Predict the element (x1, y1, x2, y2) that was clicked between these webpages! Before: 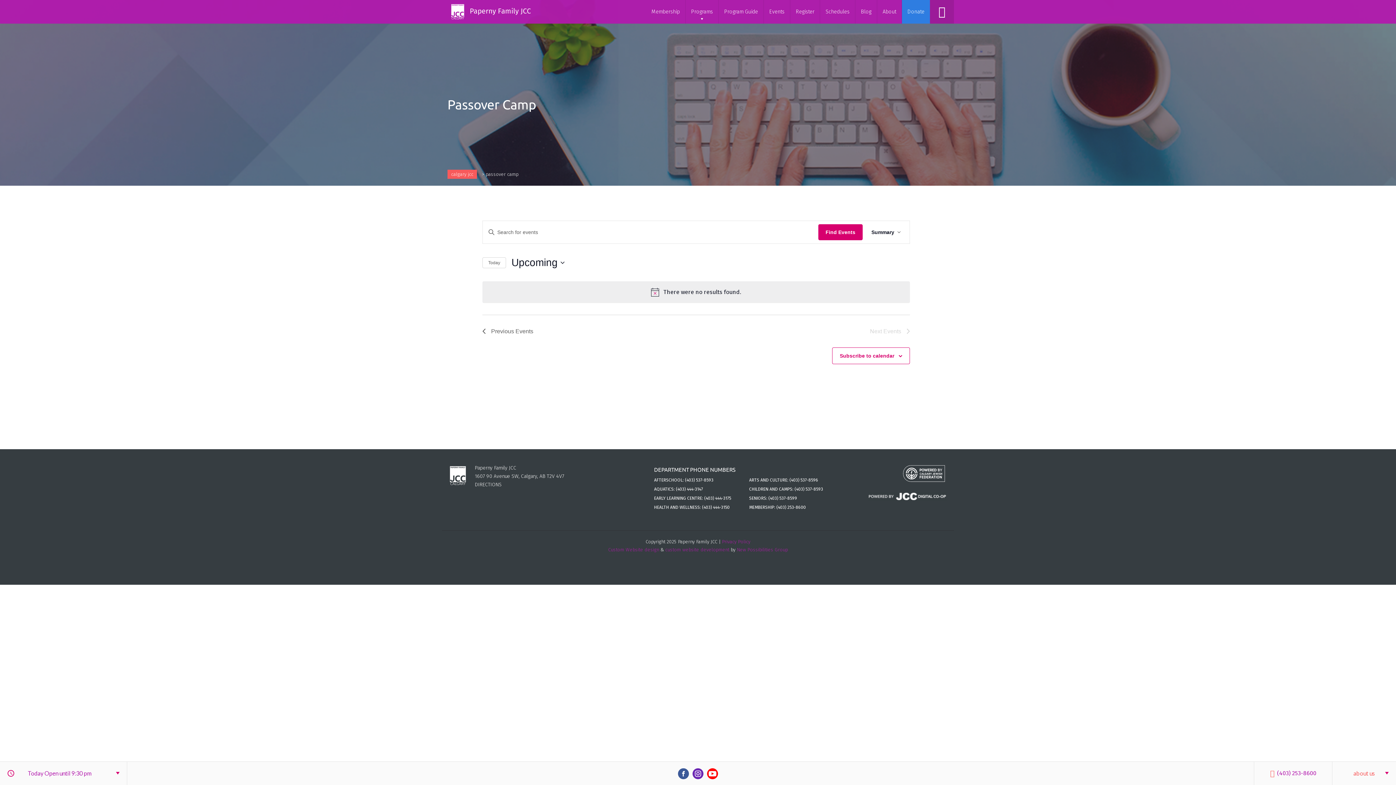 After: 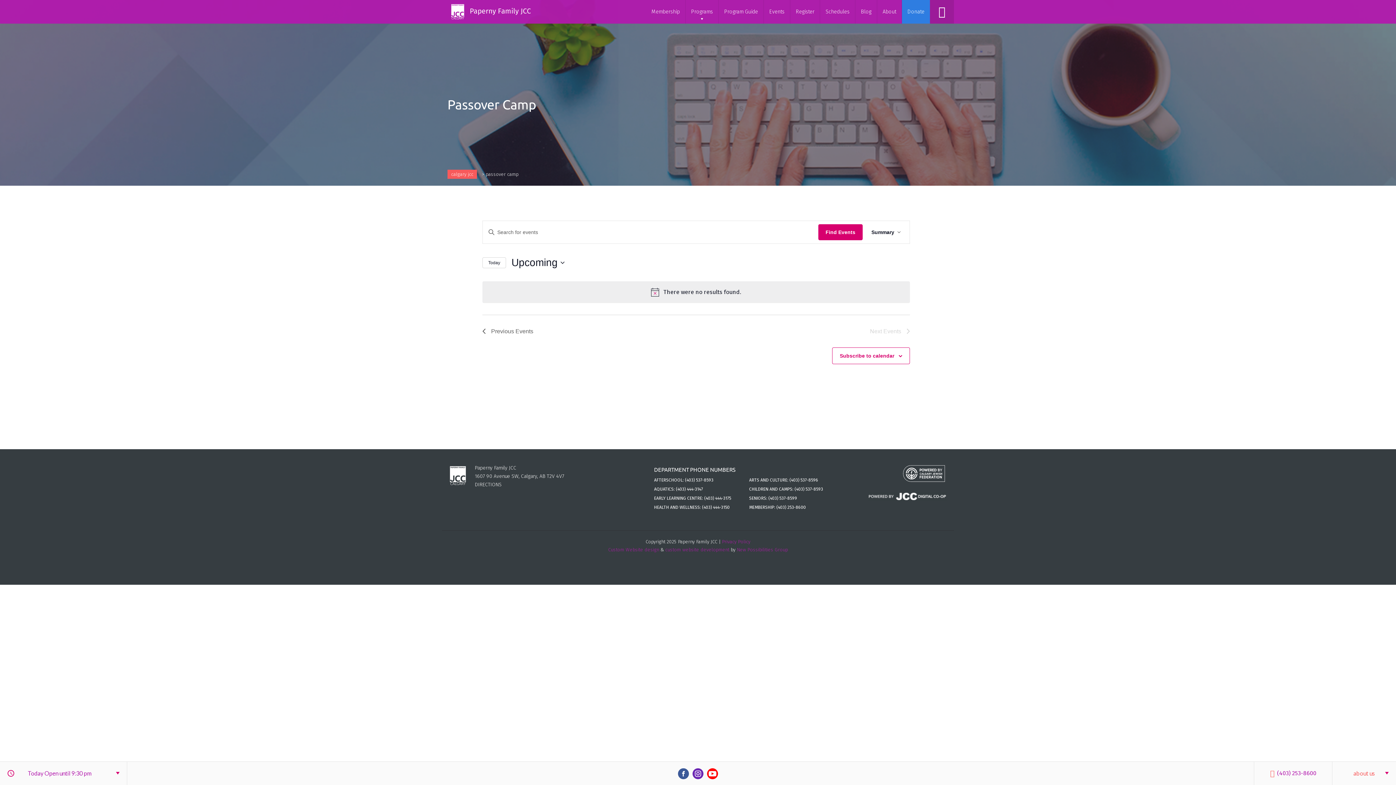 Action: label: Click to select today's date bbox: (482, 257, 506, 268)